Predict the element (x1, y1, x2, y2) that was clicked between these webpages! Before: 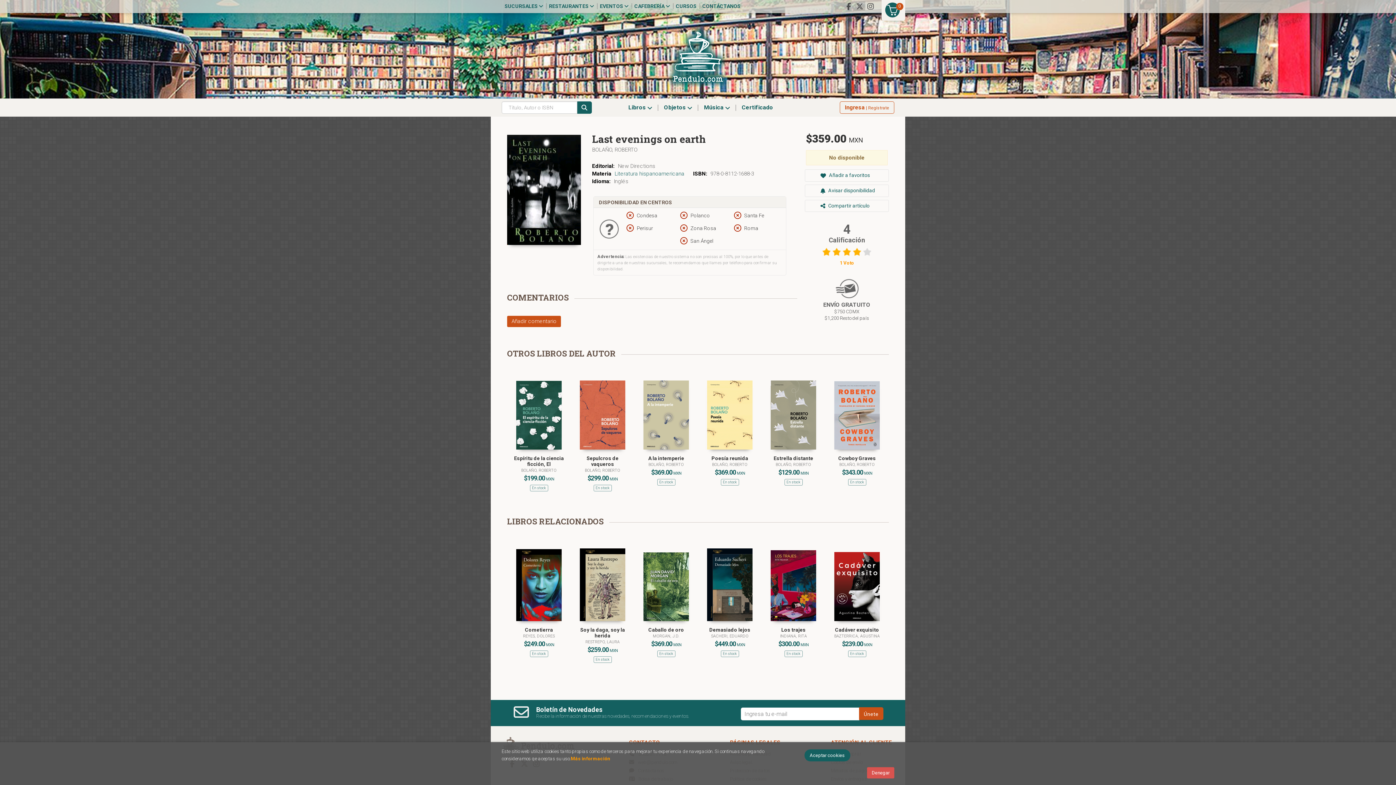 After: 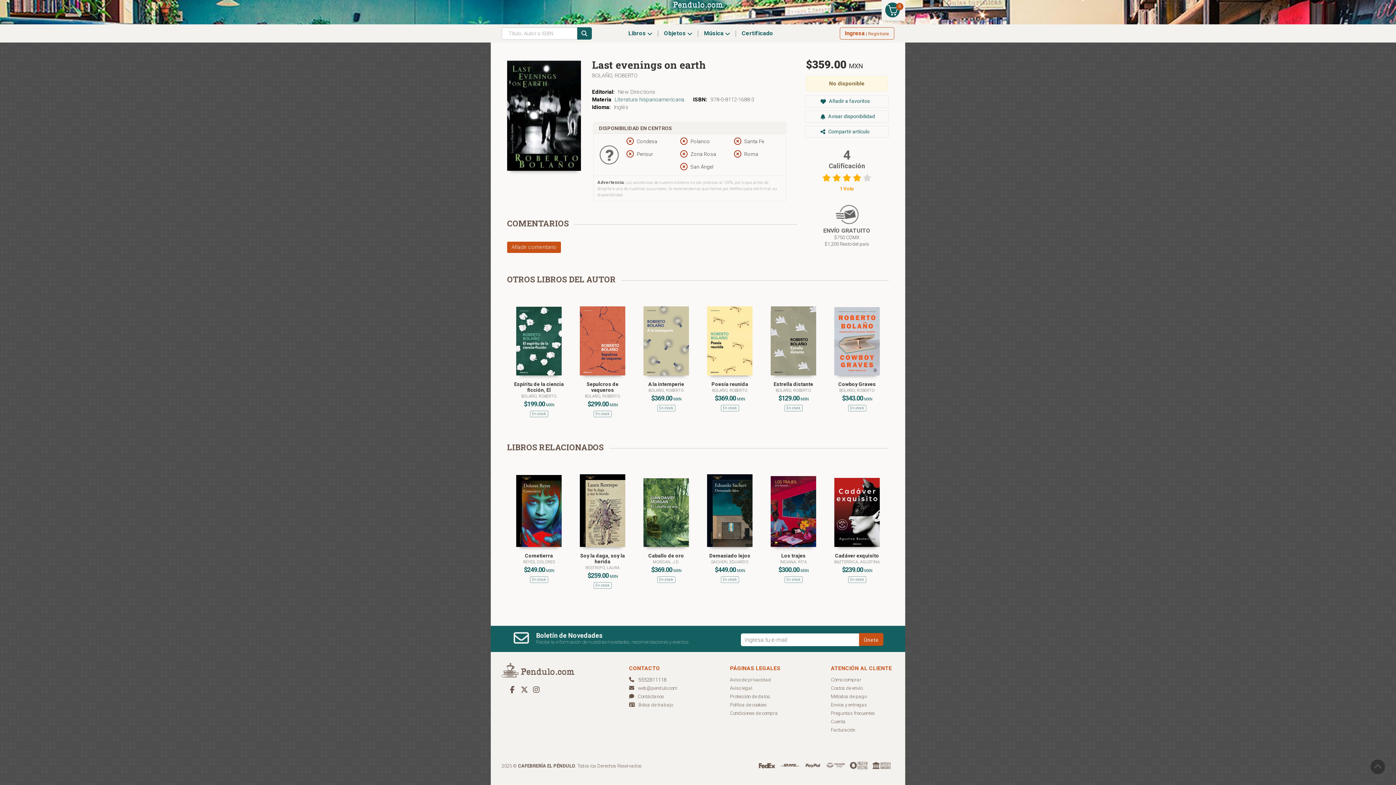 Action: label: 4
Calificación
    
1 Voto bbox: (805, 223, 889, 267)